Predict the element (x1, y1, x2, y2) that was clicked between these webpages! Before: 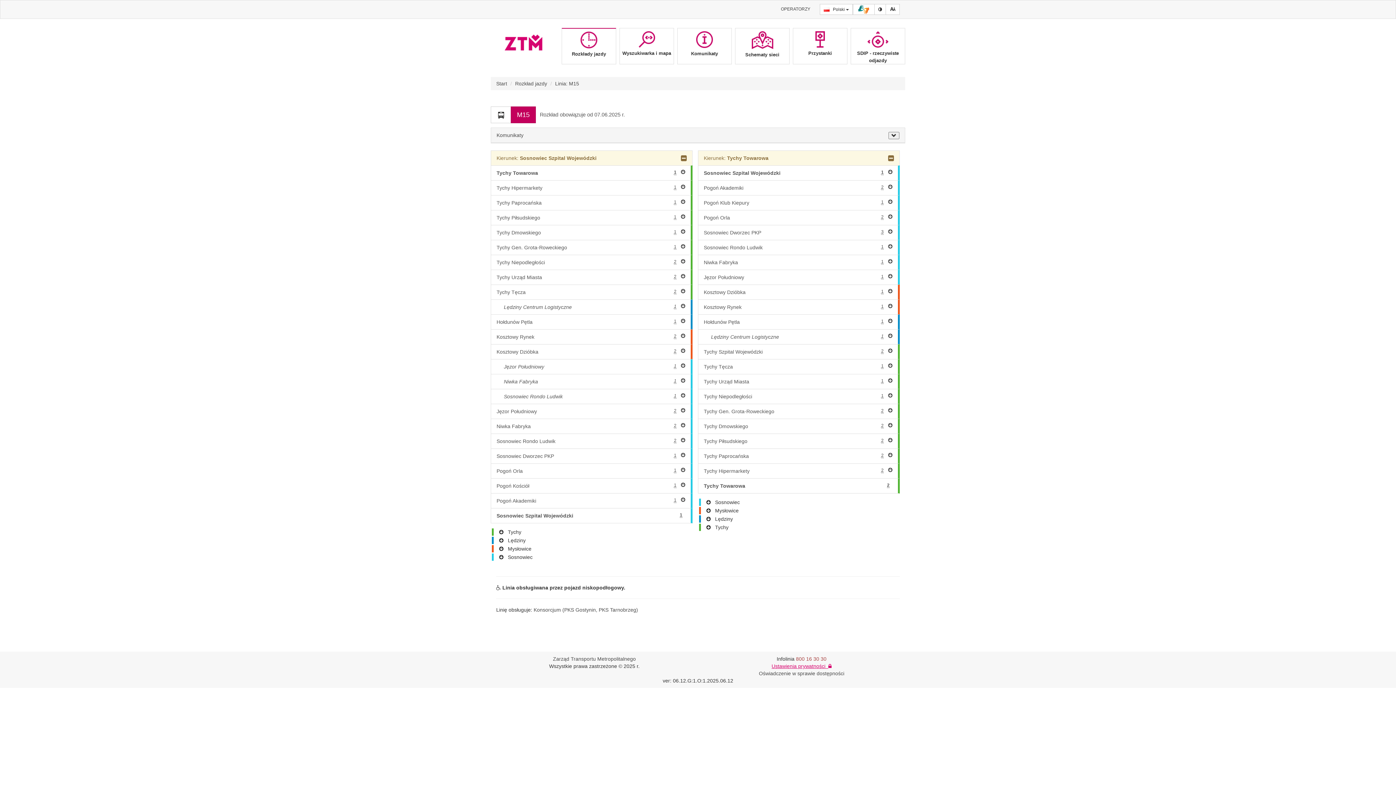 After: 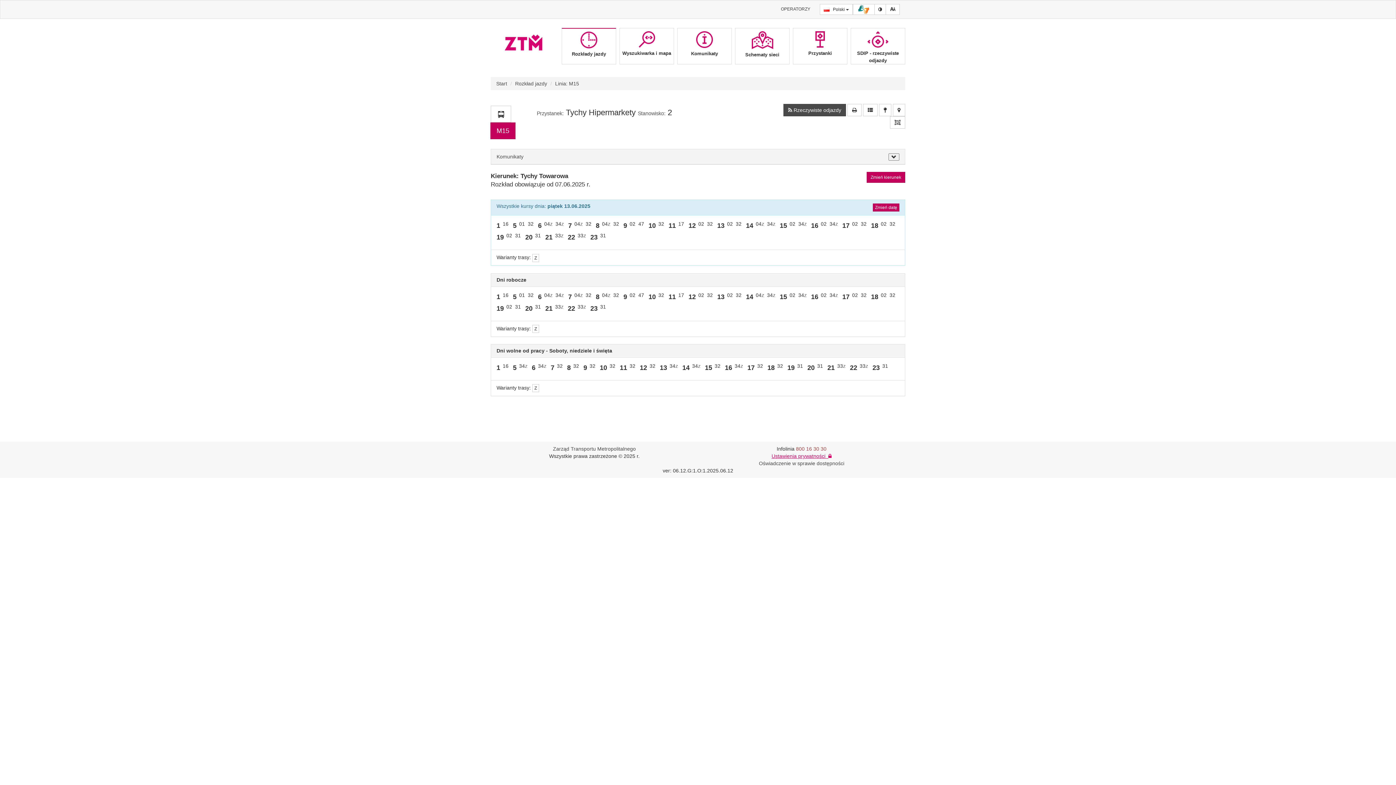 Action: label: Tychy Hipermarkety
2 bbox: (698, 463, 900, 479)